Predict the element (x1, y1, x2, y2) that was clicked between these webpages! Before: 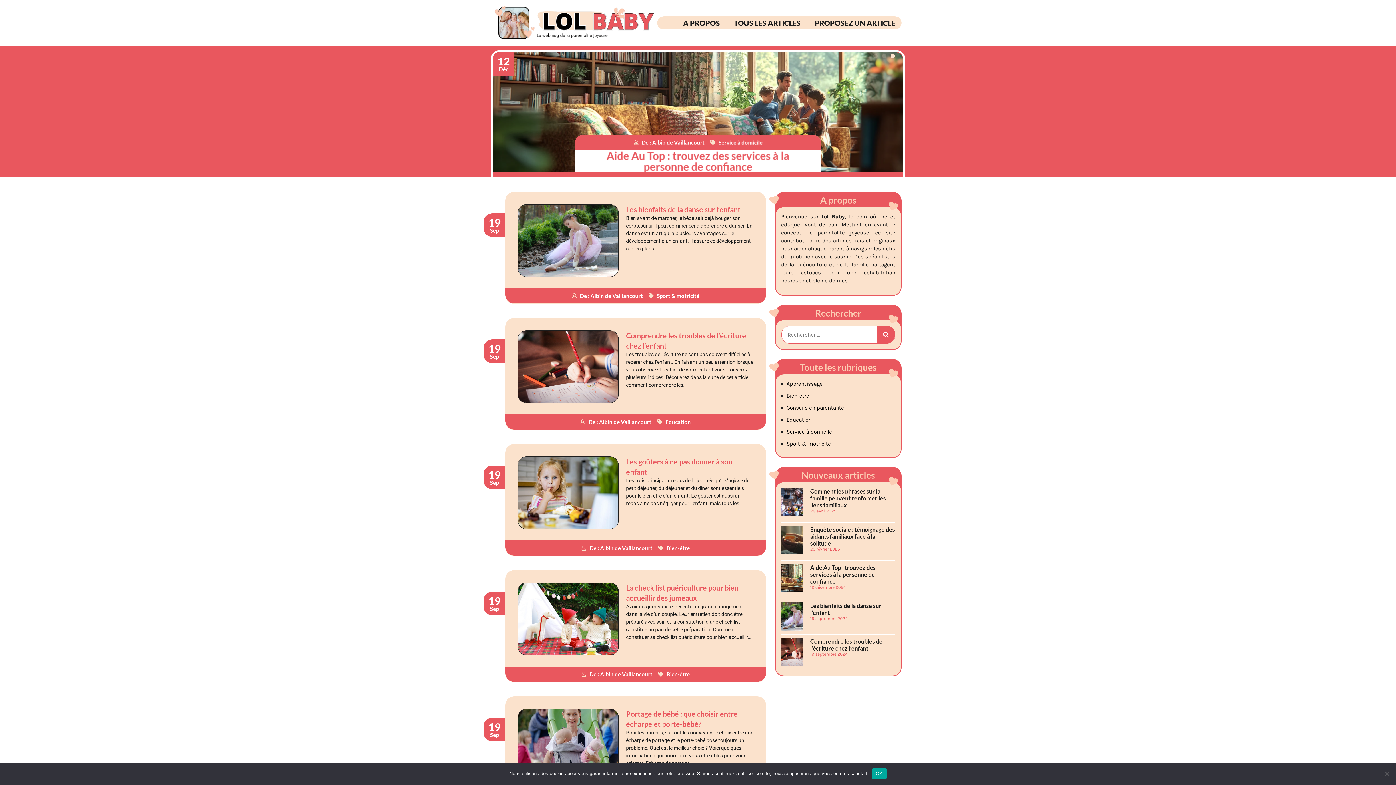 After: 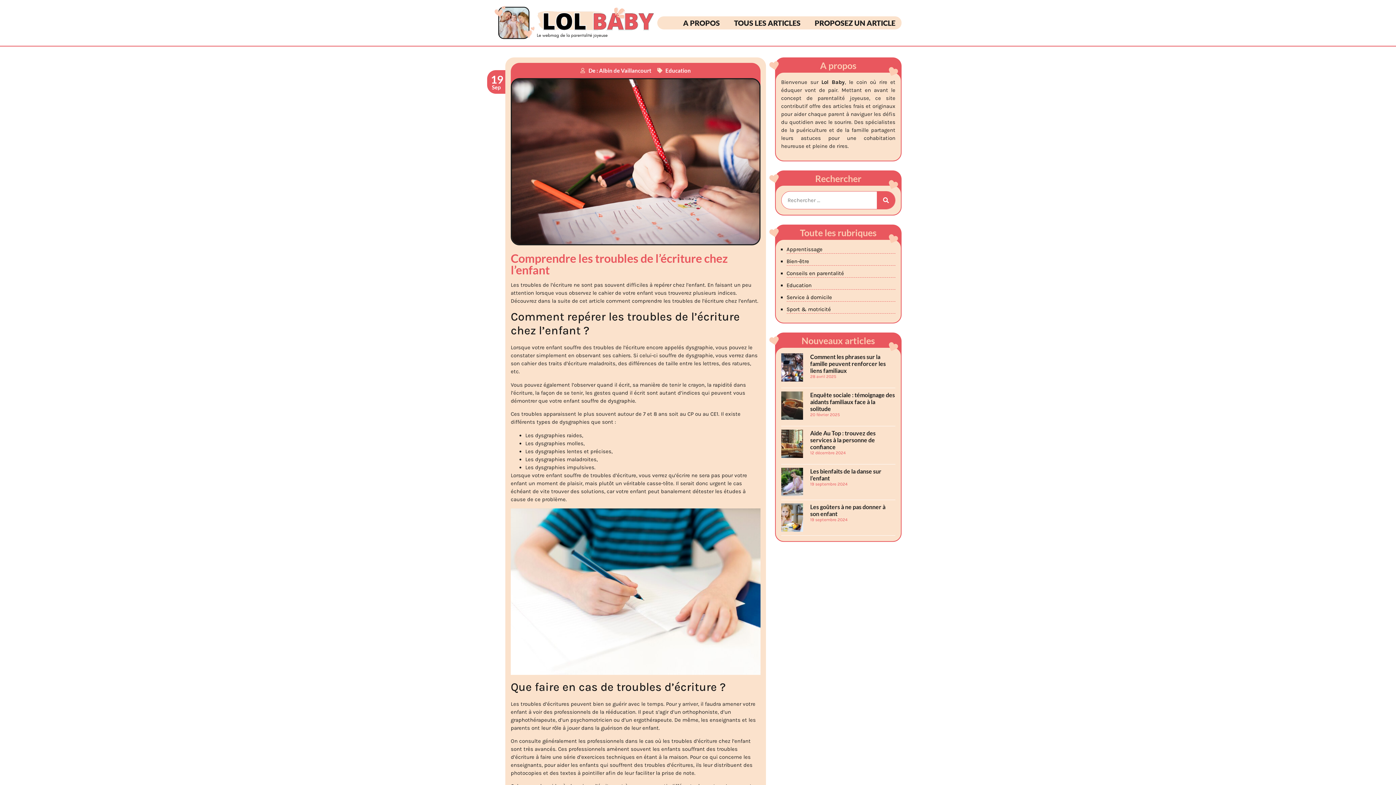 Action: label: Comprendre les troubles de l’écriture chez l’enfant bbox: (810, 638, 882, 652)